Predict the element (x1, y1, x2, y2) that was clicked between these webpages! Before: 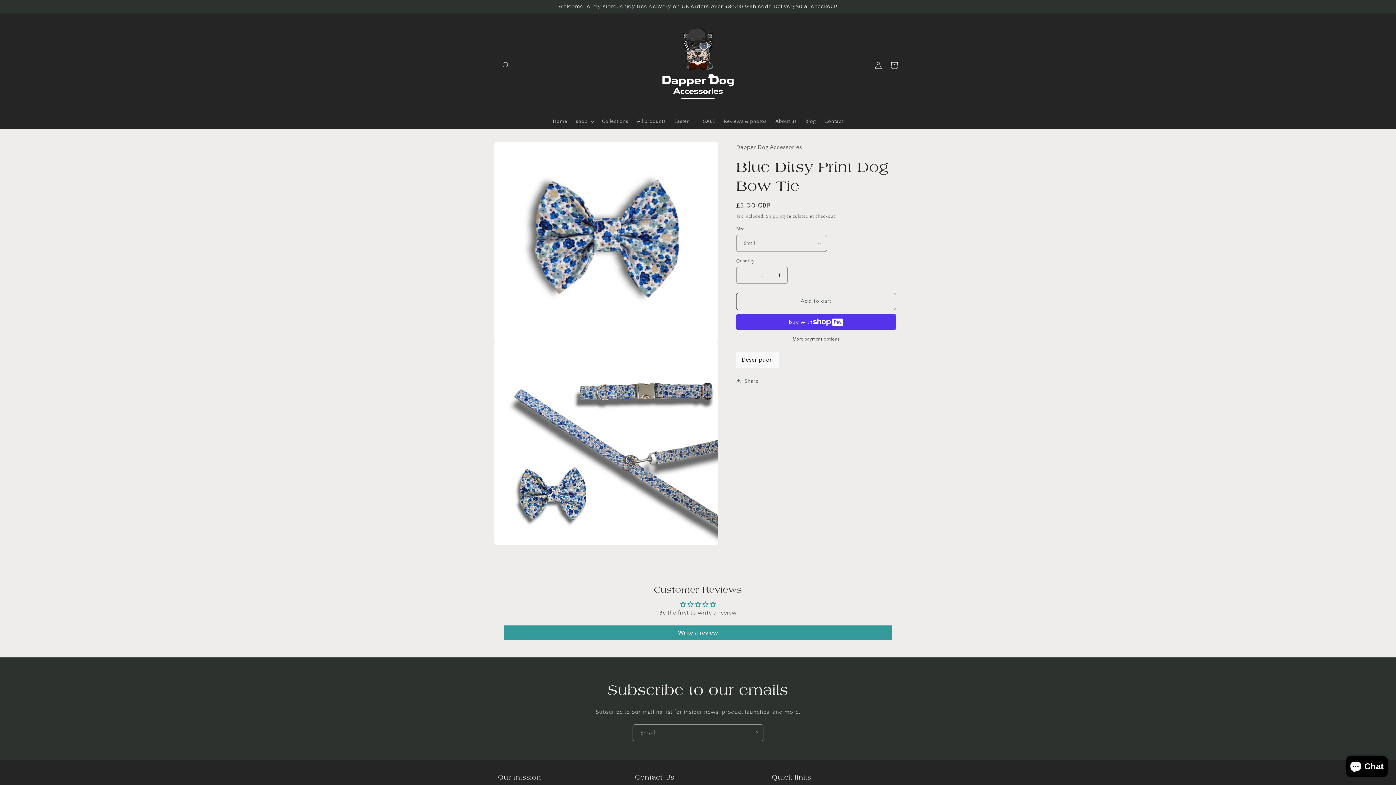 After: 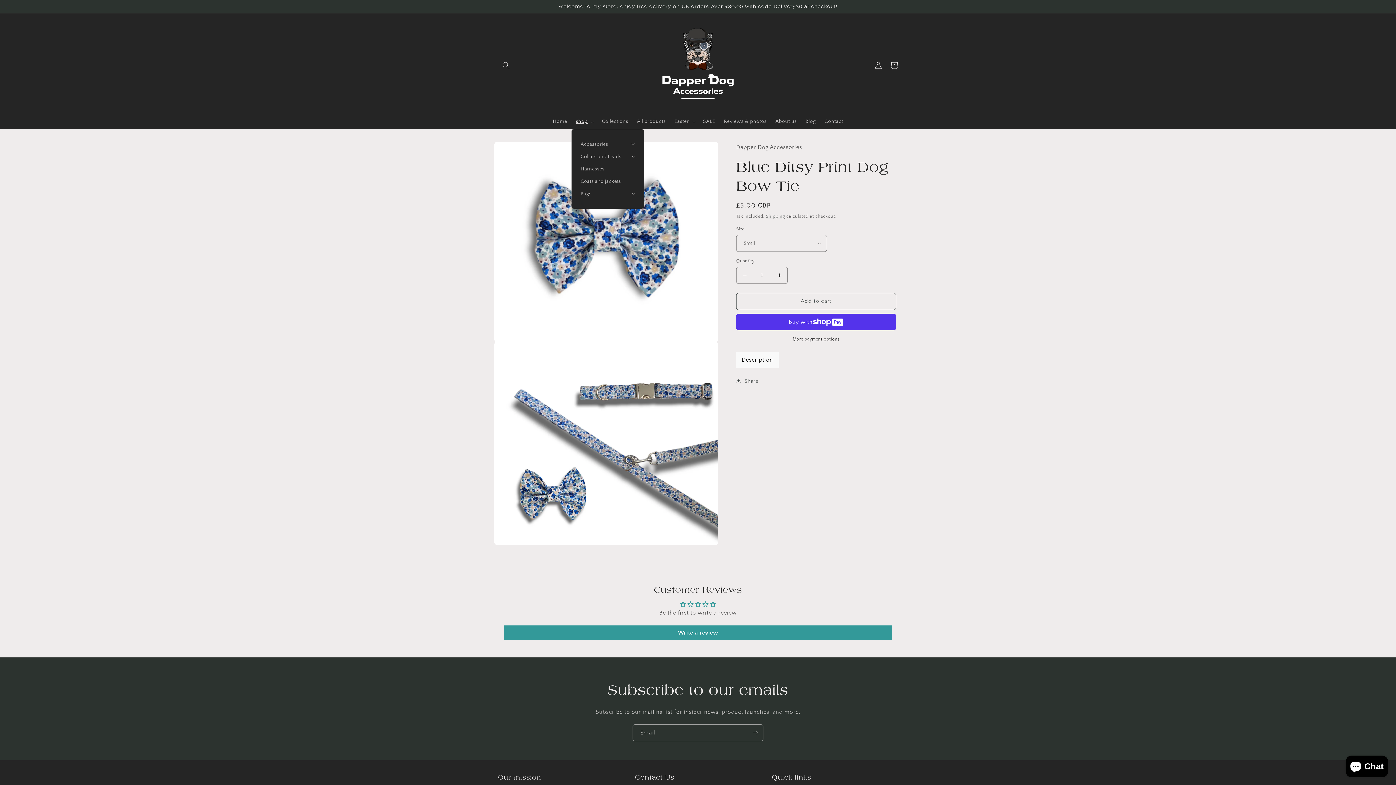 Action: bbox: (571, 113, 597, 128) label: shop